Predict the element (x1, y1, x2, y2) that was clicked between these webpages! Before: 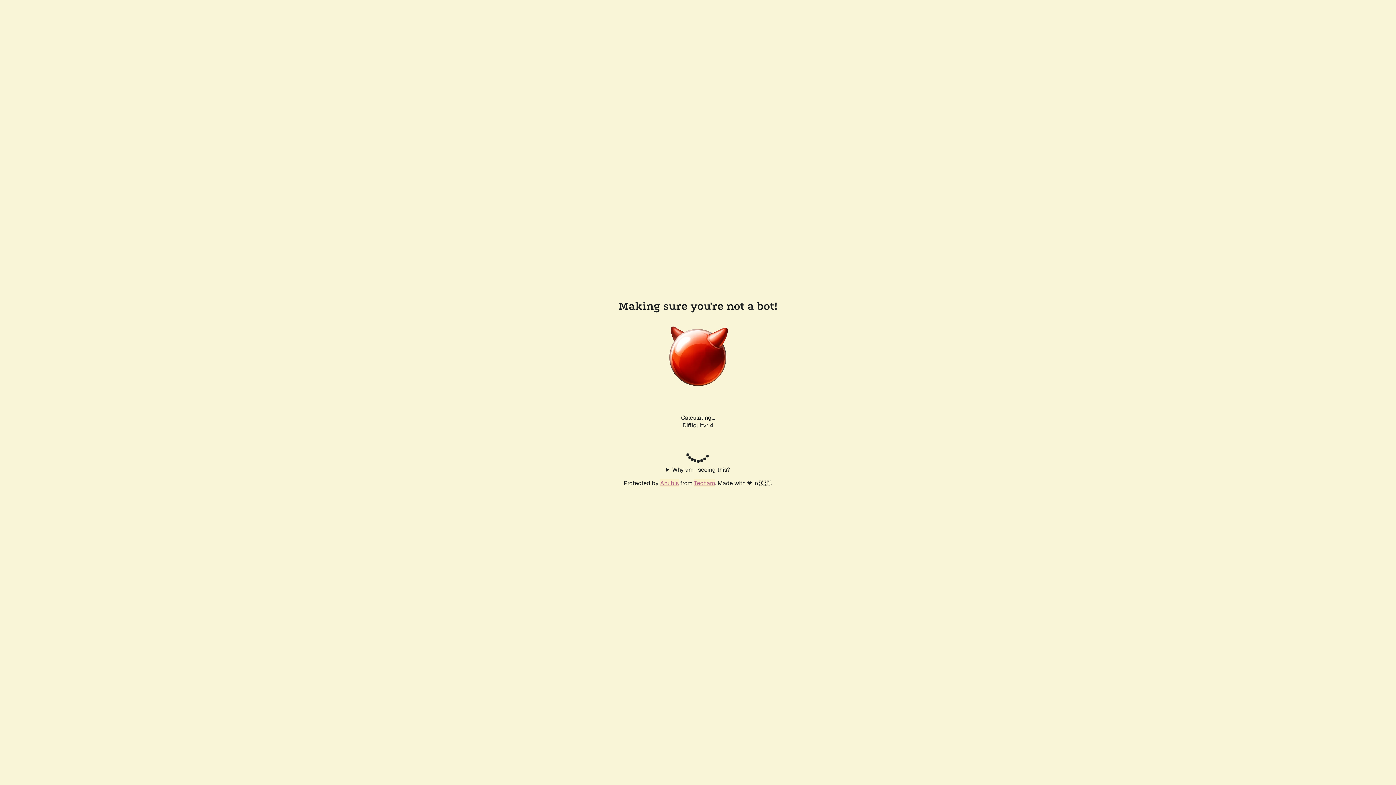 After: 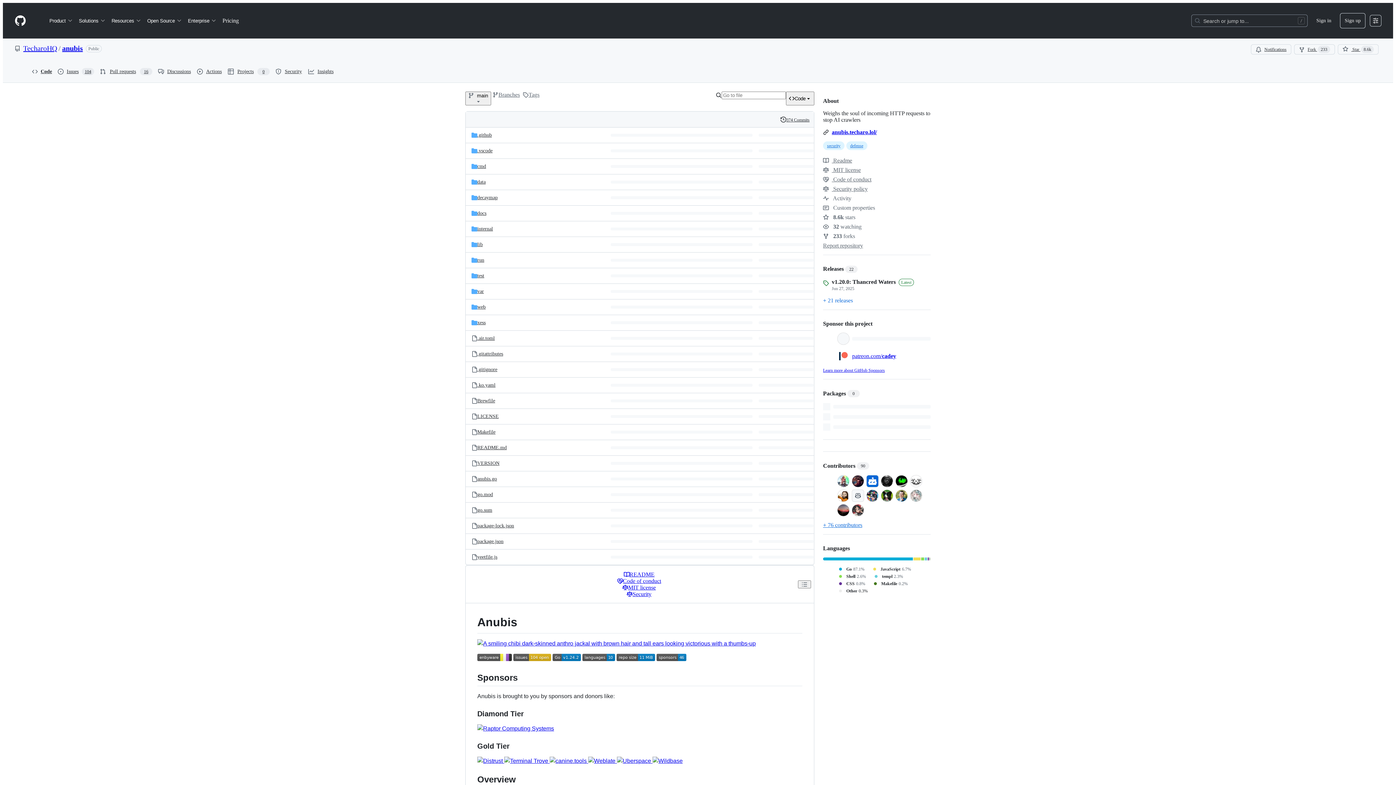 Action: bbox: (660, 479, 678, 487) label: Anubis